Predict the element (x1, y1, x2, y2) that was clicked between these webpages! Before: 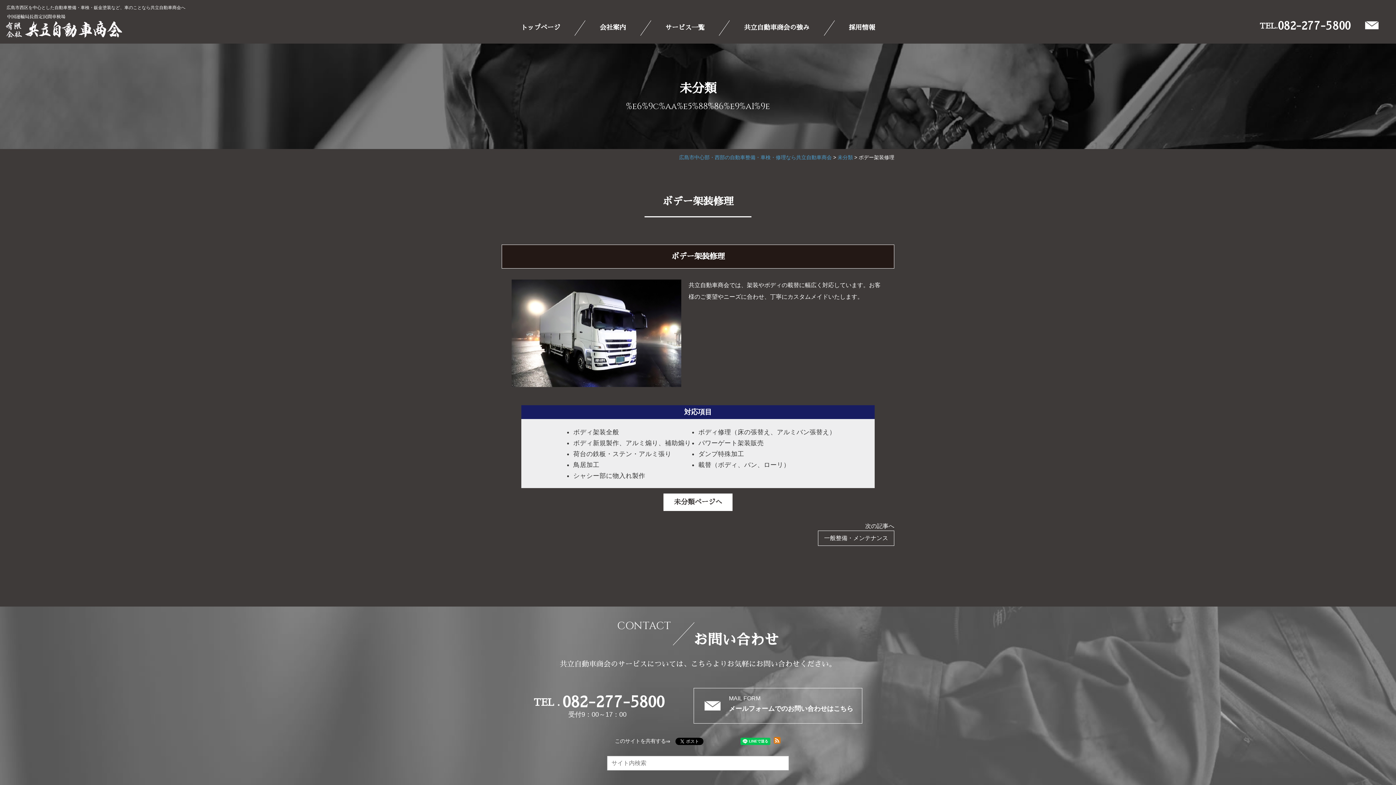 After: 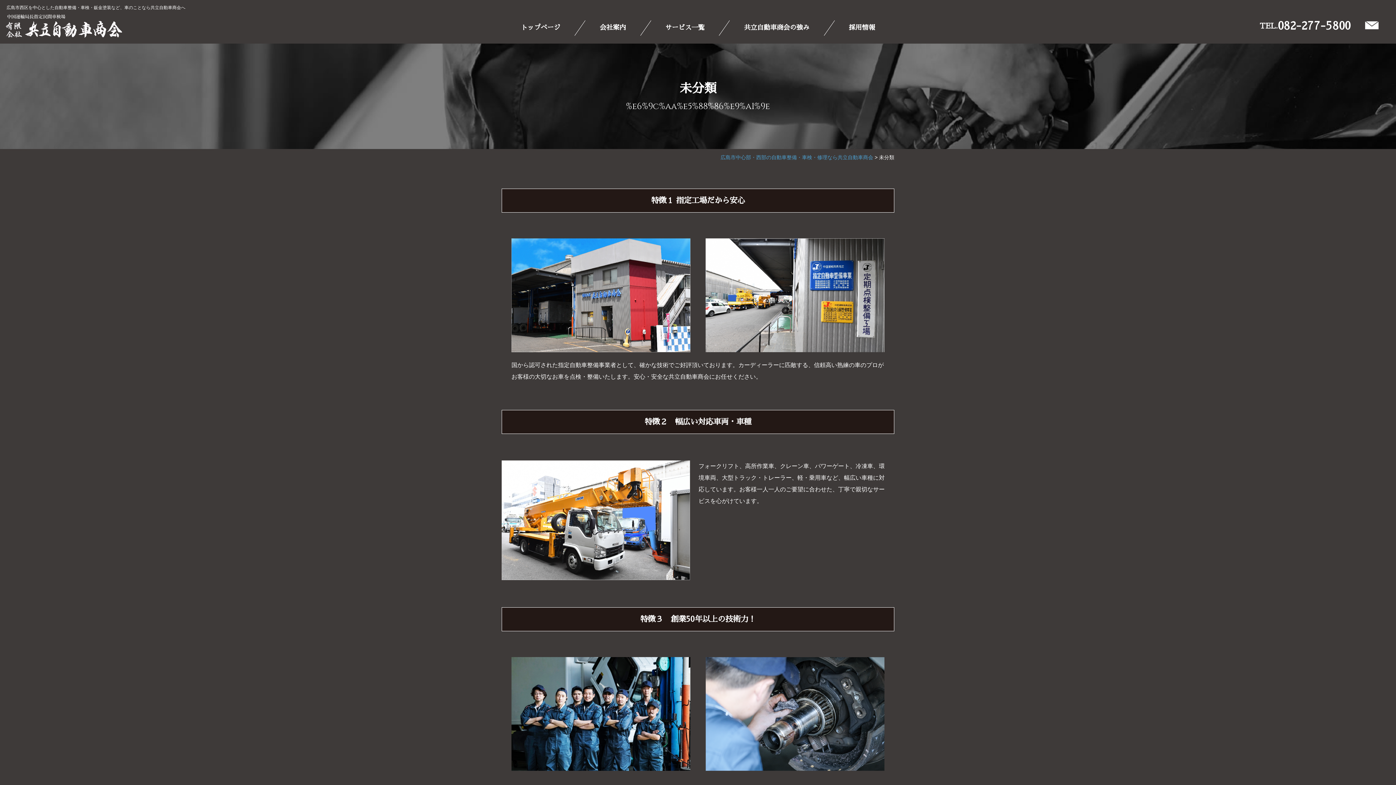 Action: label: 未分類 bbox: (837, 154, 853, 160)